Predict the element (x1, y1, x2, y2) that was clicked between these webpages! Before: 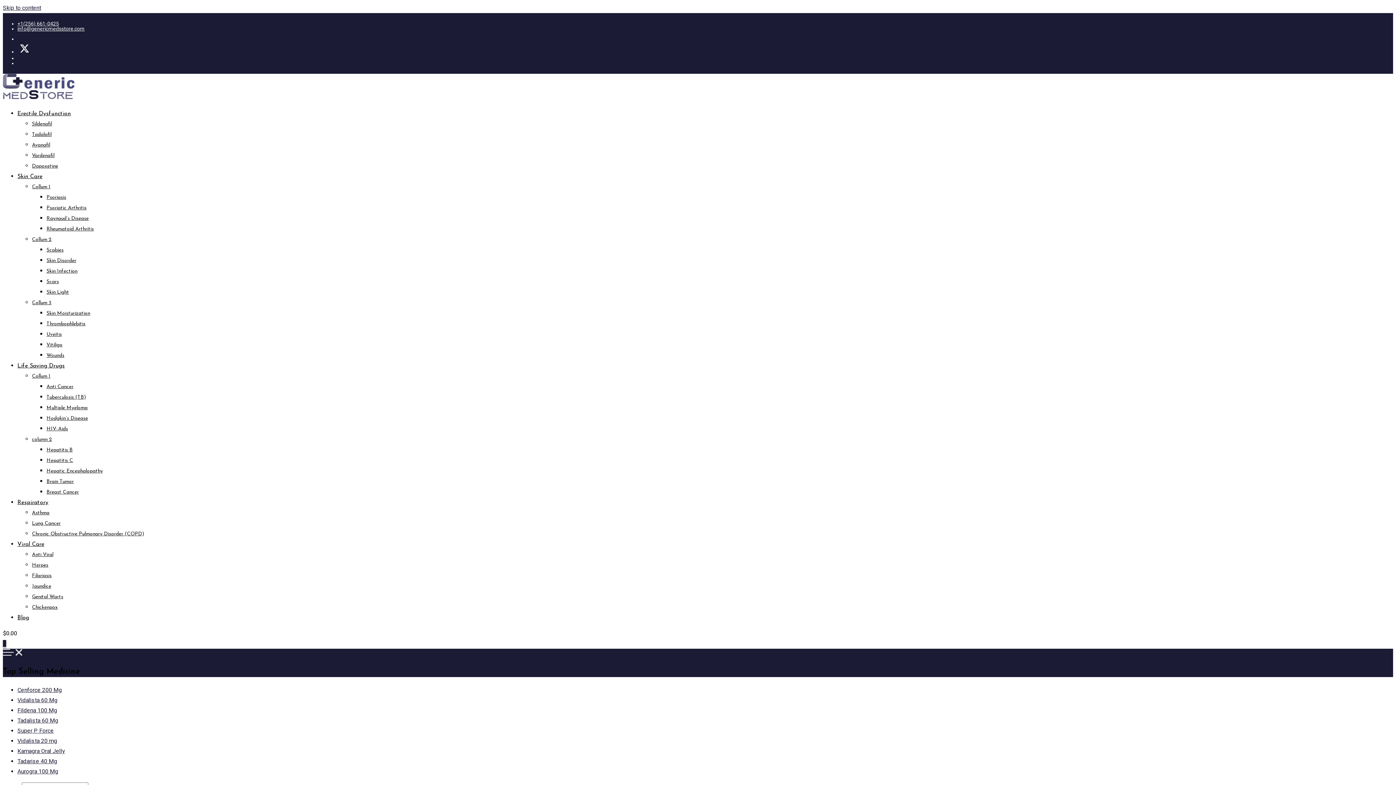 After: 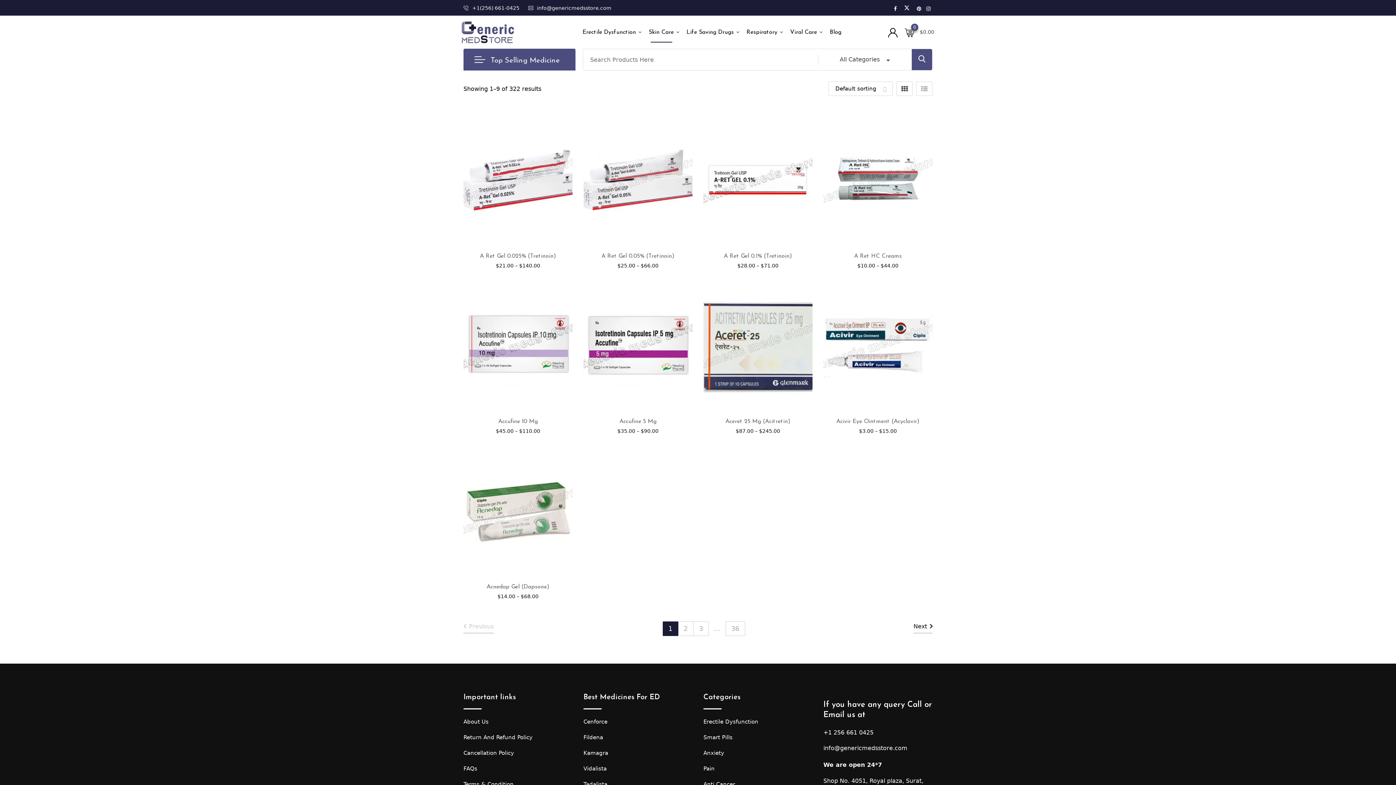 Action: bbox: (17, 173, 42, 179) label: Skin Care